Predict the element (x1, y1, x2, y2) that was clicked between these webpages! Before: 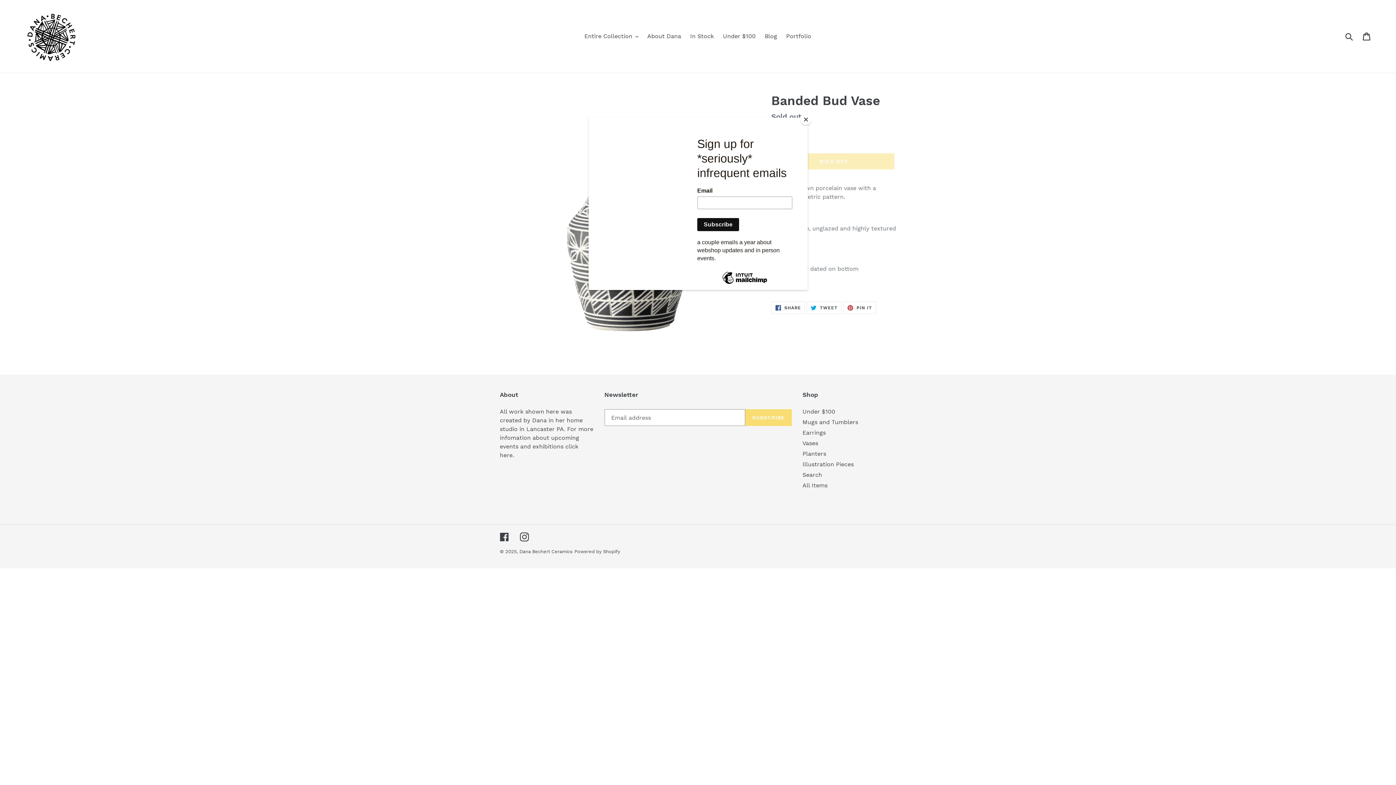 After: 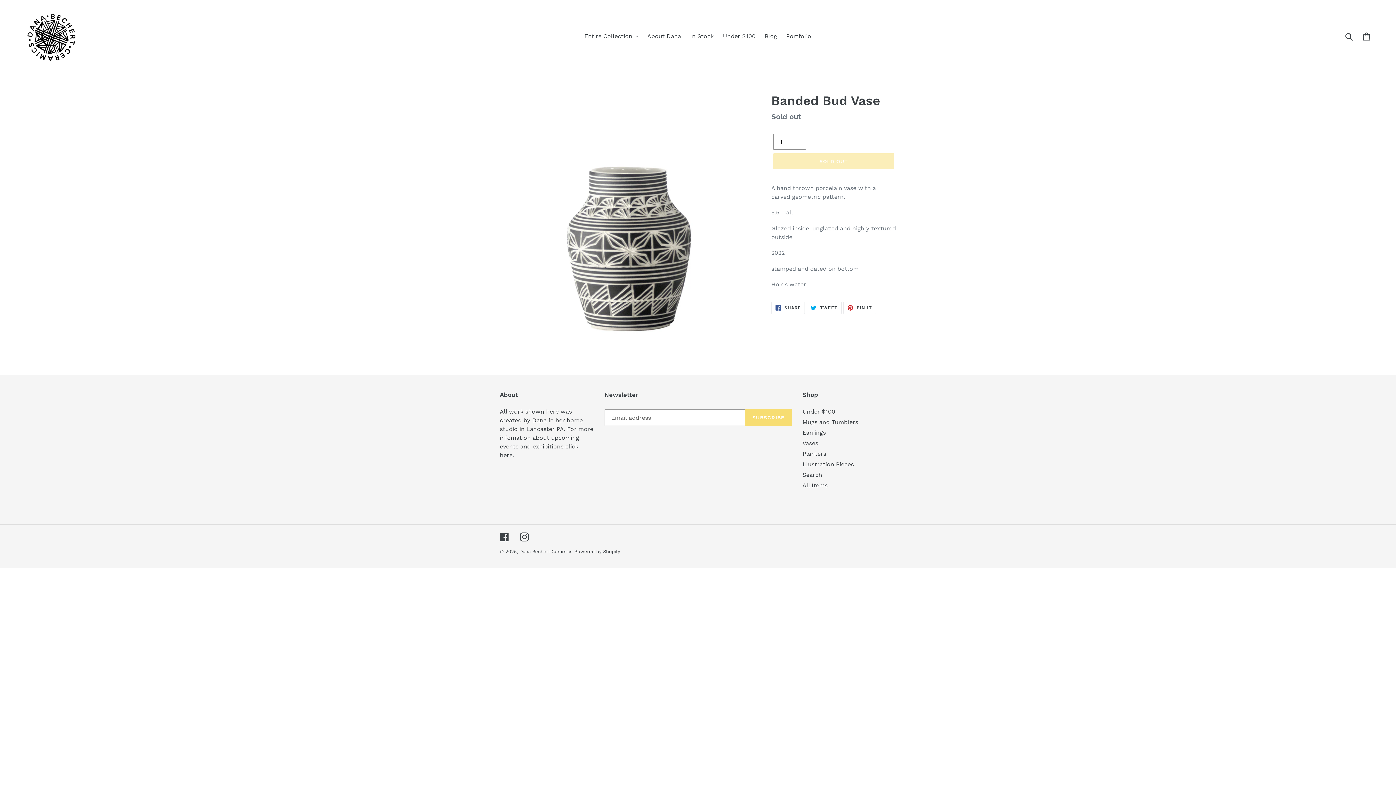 Action: label: Close bbox: (800, 114, 811, 125)